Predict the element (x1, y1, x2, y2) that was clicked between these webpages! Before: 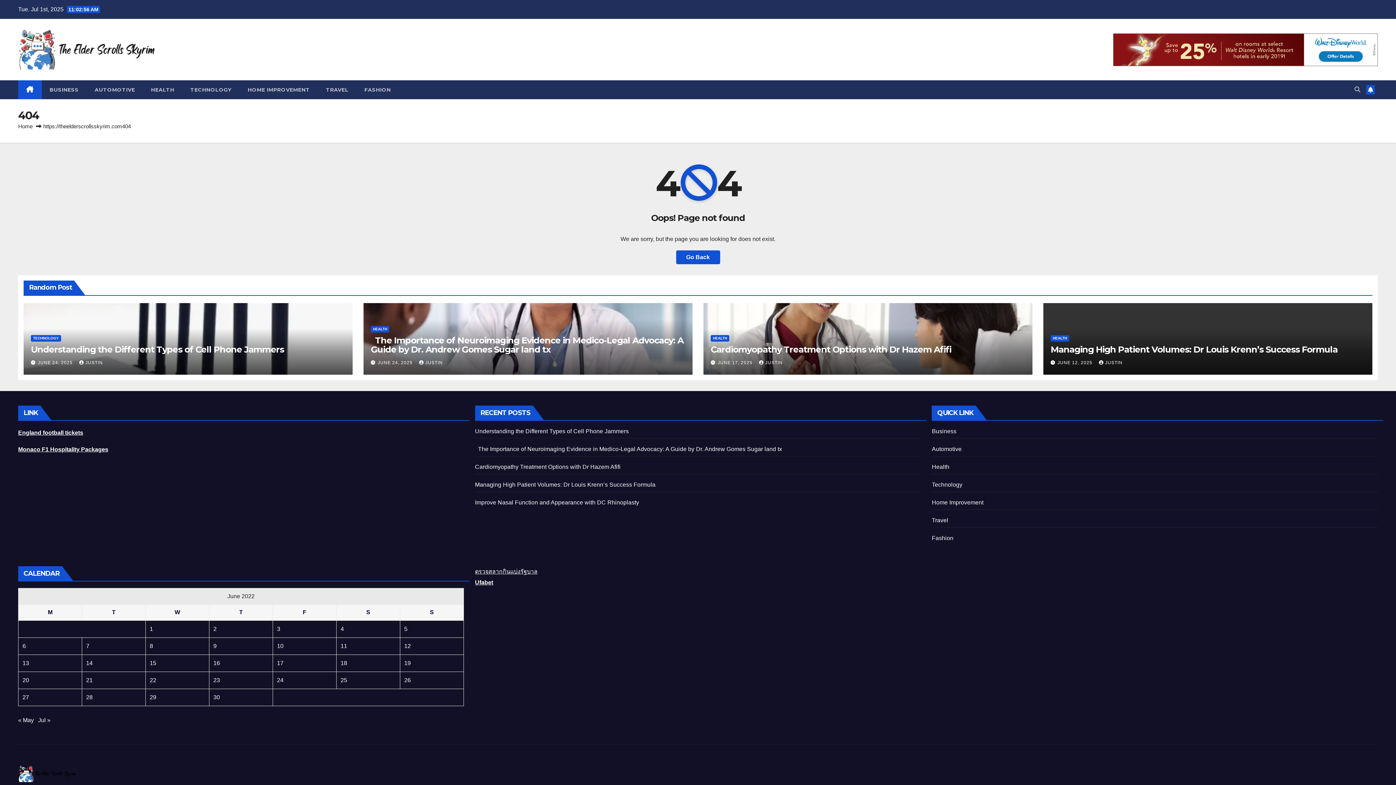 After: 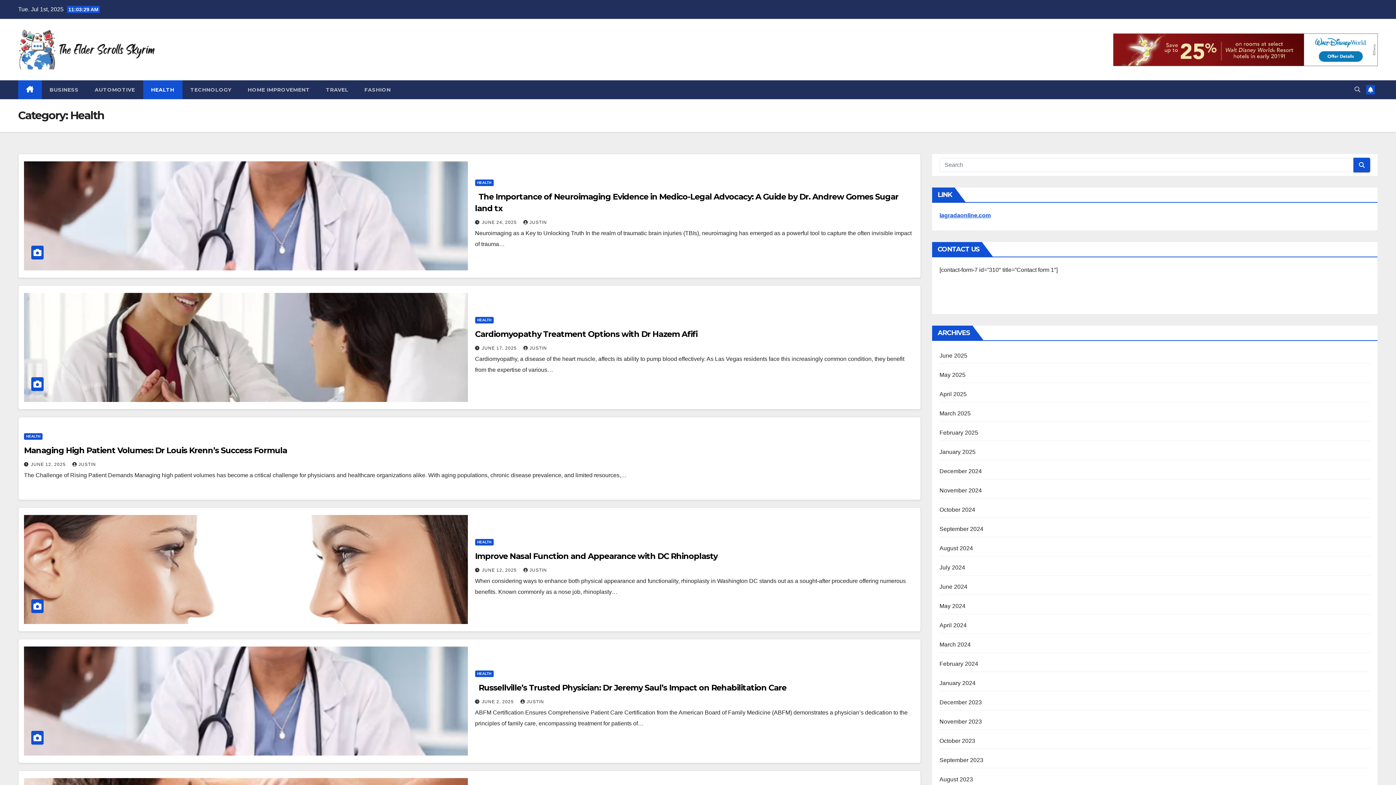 Action: label: HEALTH bbox: (1050, 335, 1069, 341)